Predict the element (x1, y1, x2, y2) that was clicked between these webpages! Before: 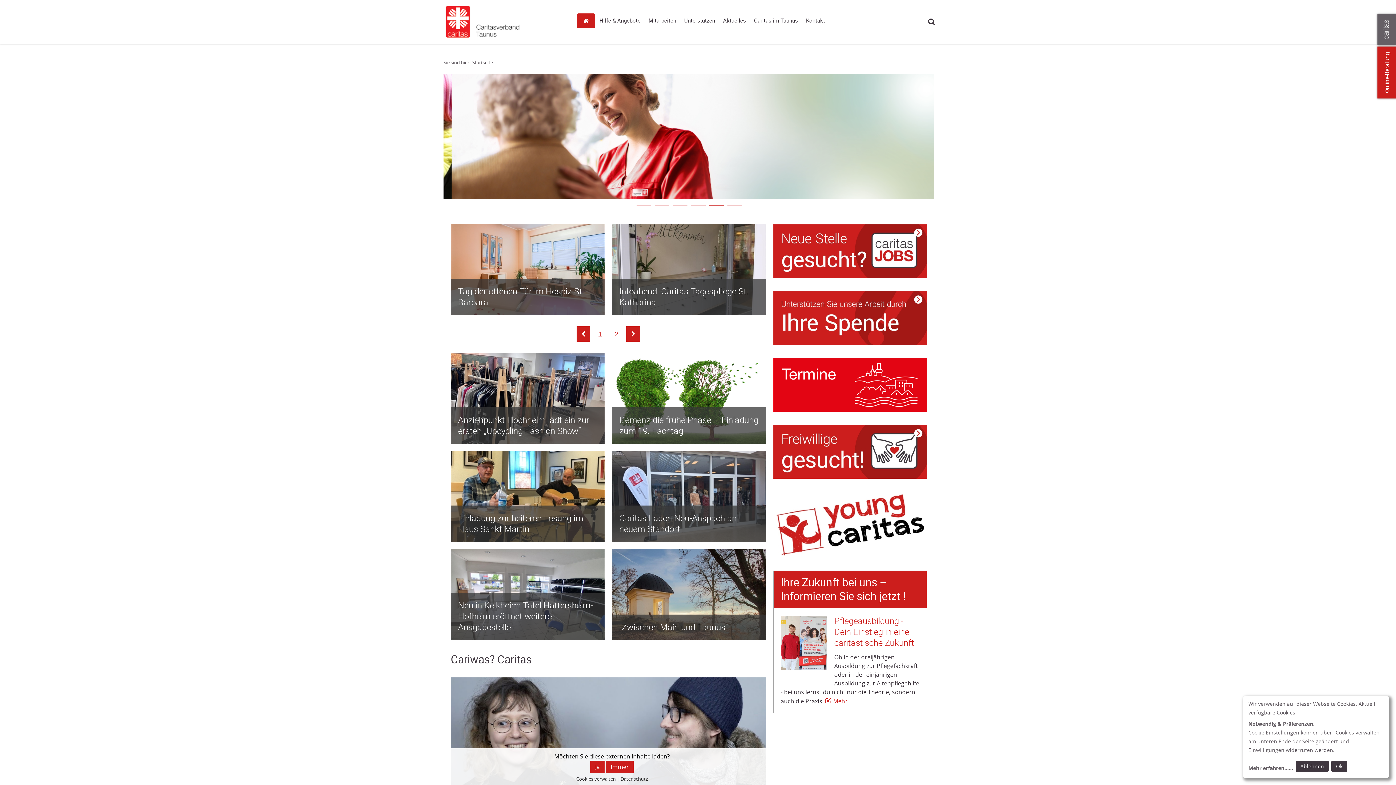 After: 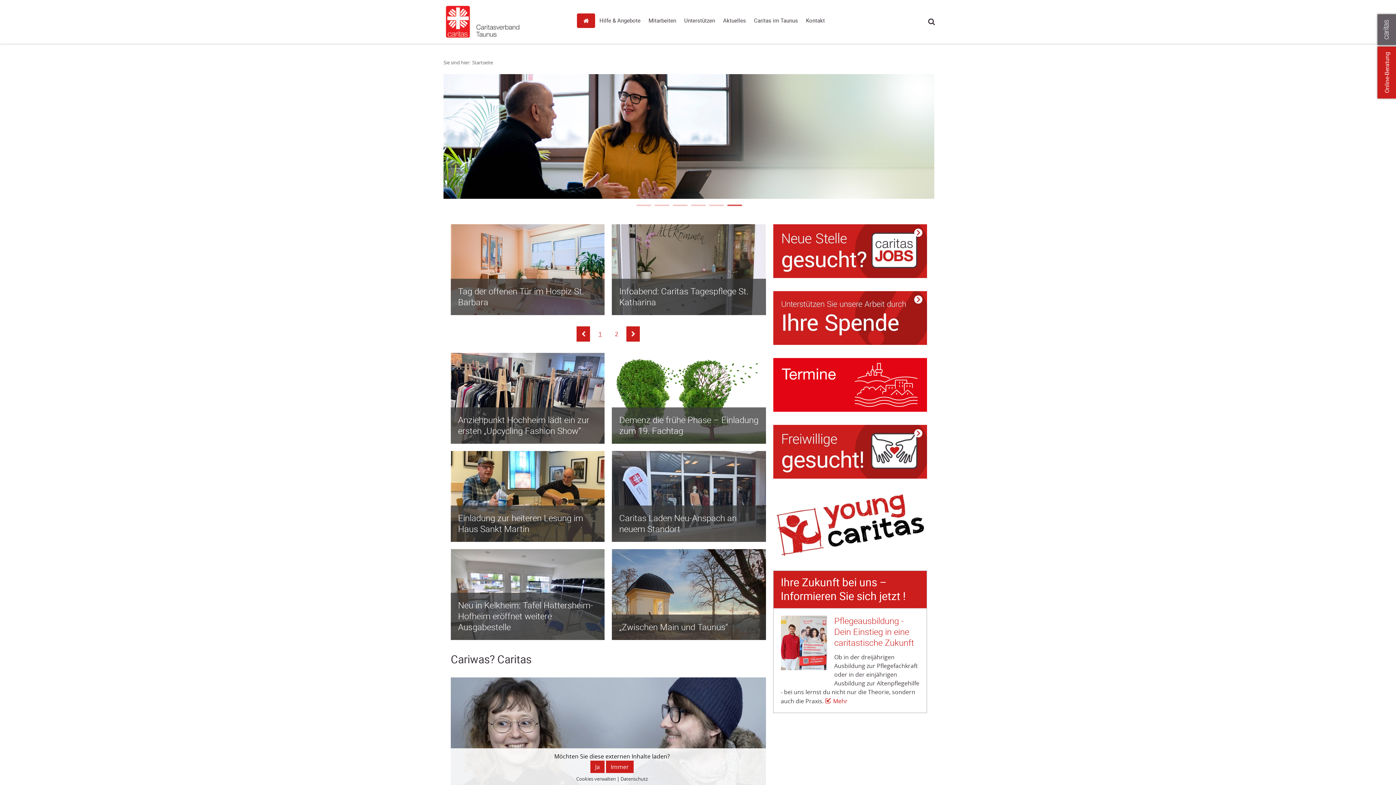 Action: label: Ok bbox: (1331, 761, 1347, 772)